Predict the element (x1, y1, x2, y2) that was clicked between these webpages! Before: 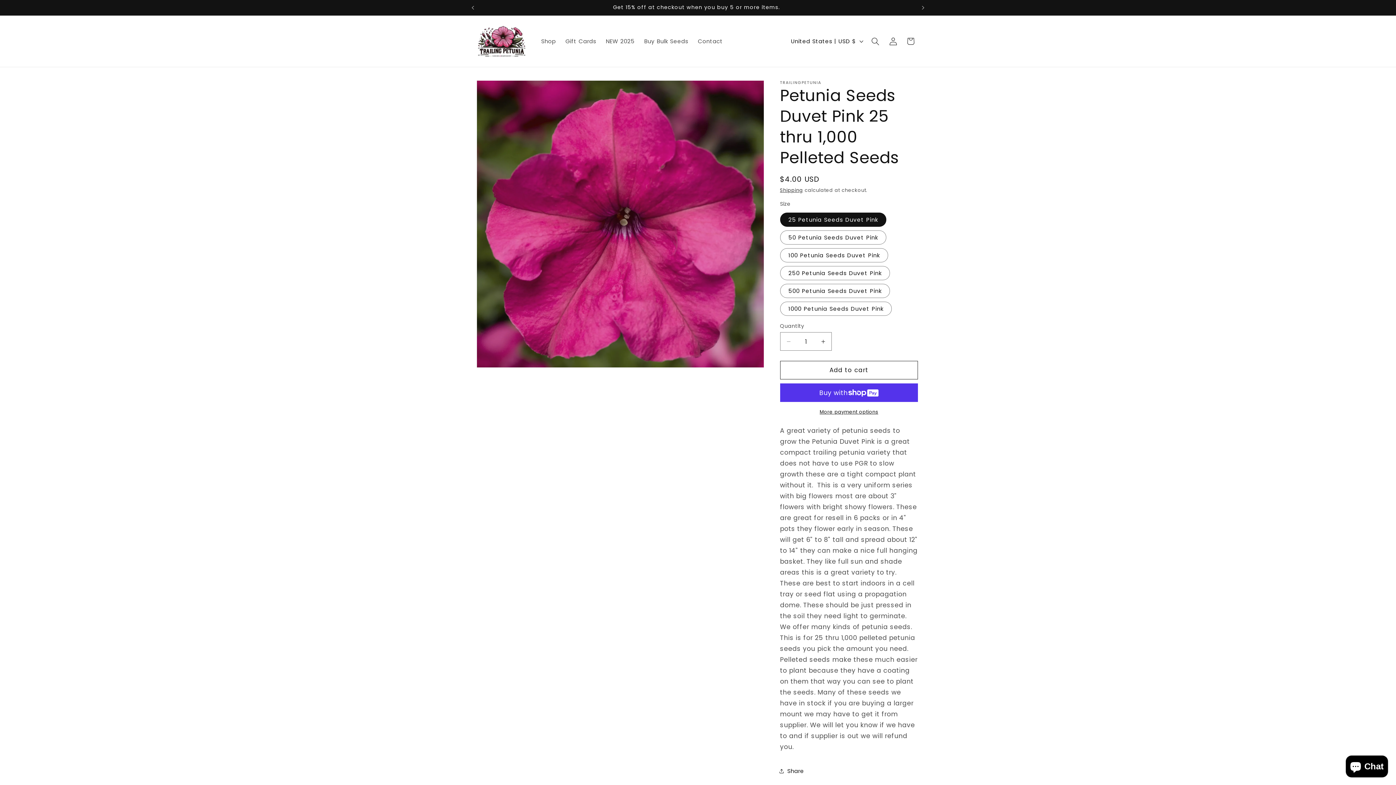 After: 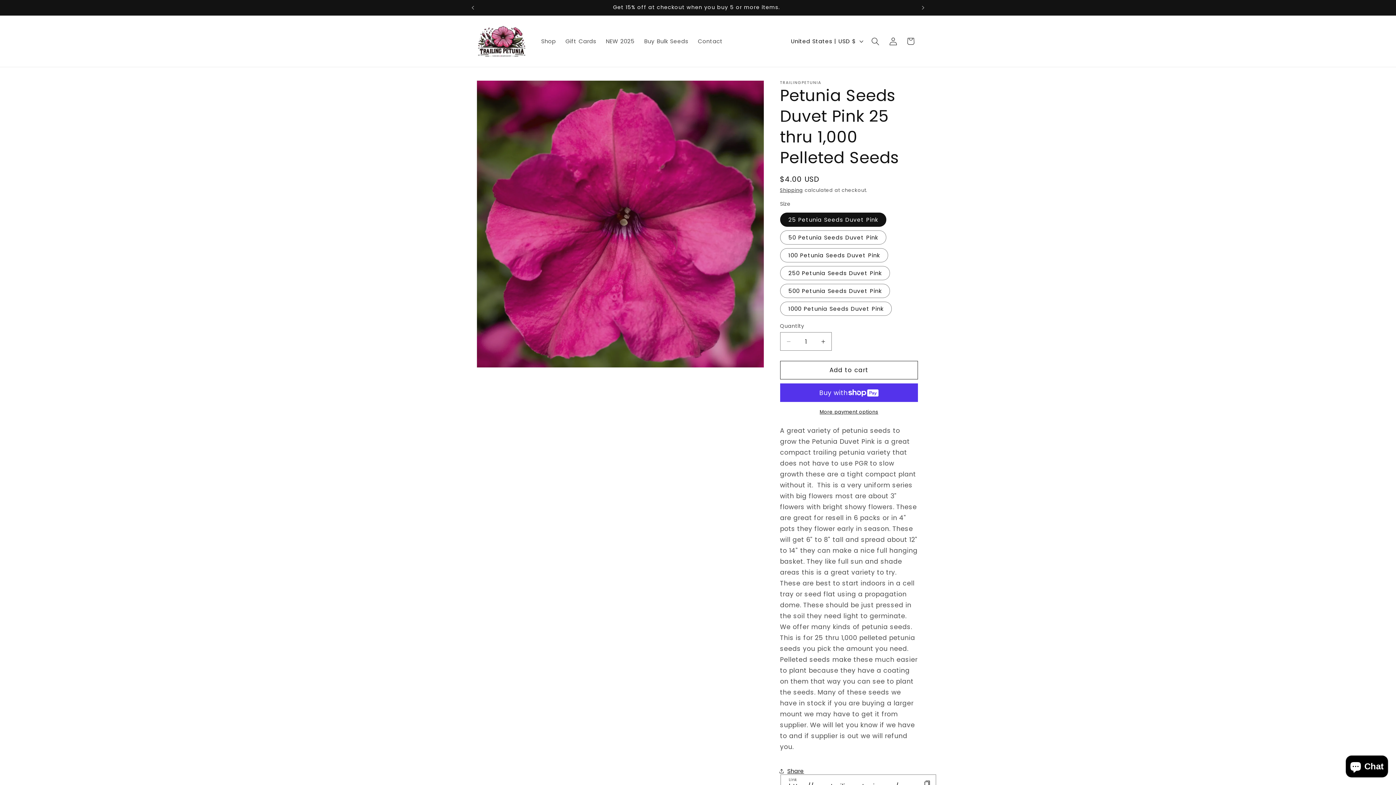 Action: label: Share bbox: (780, 762, 804, 780)